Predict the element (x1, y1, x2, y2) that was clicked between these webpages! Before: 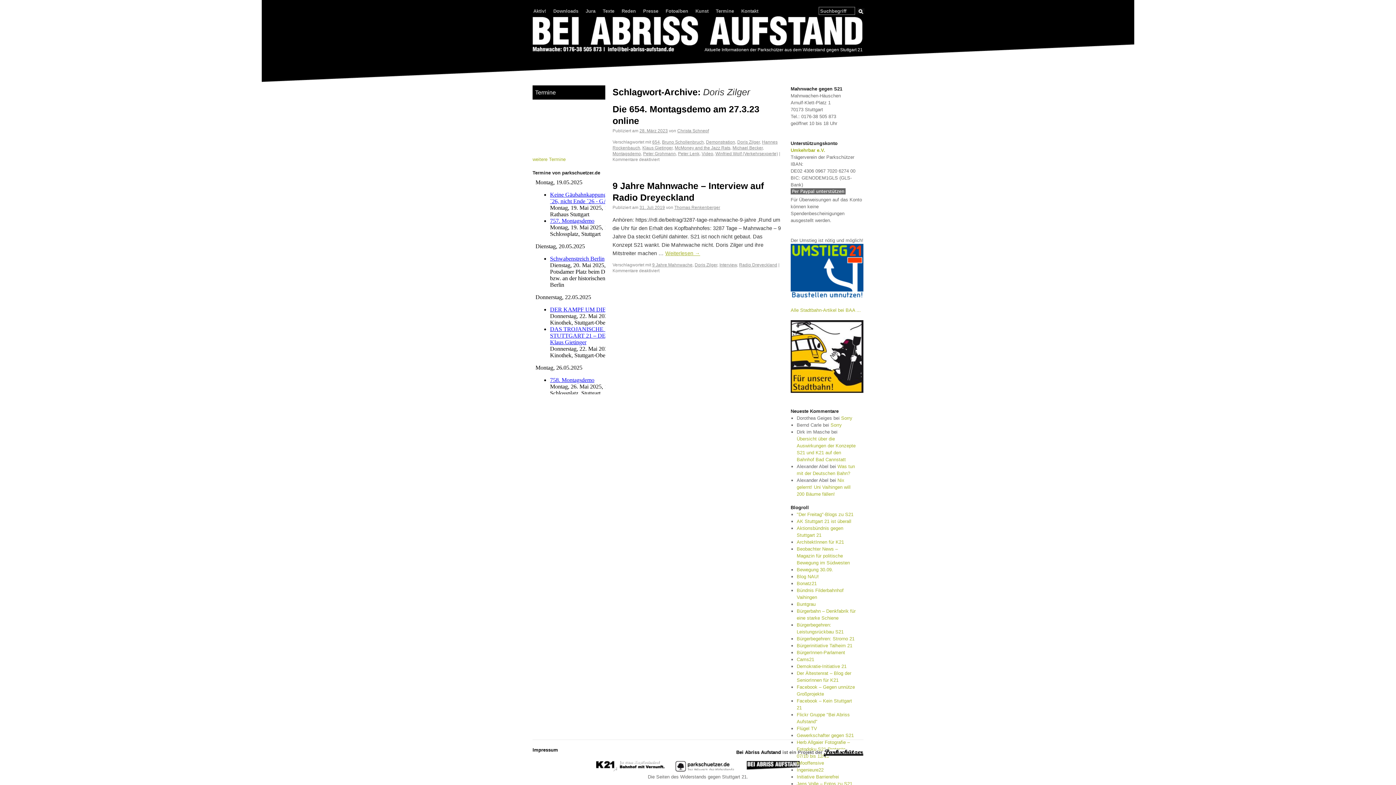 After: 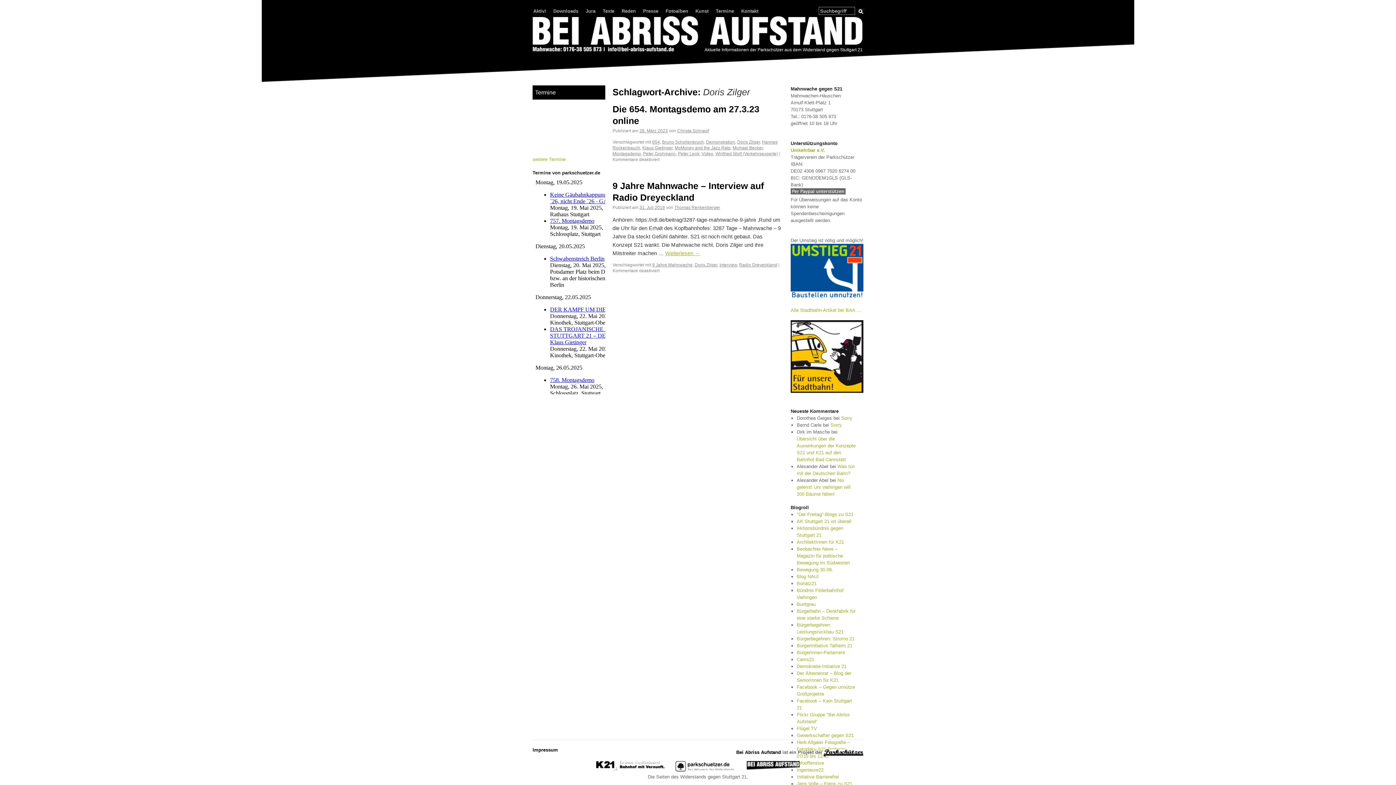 Action: bbox: (595, 767, 664, 773)